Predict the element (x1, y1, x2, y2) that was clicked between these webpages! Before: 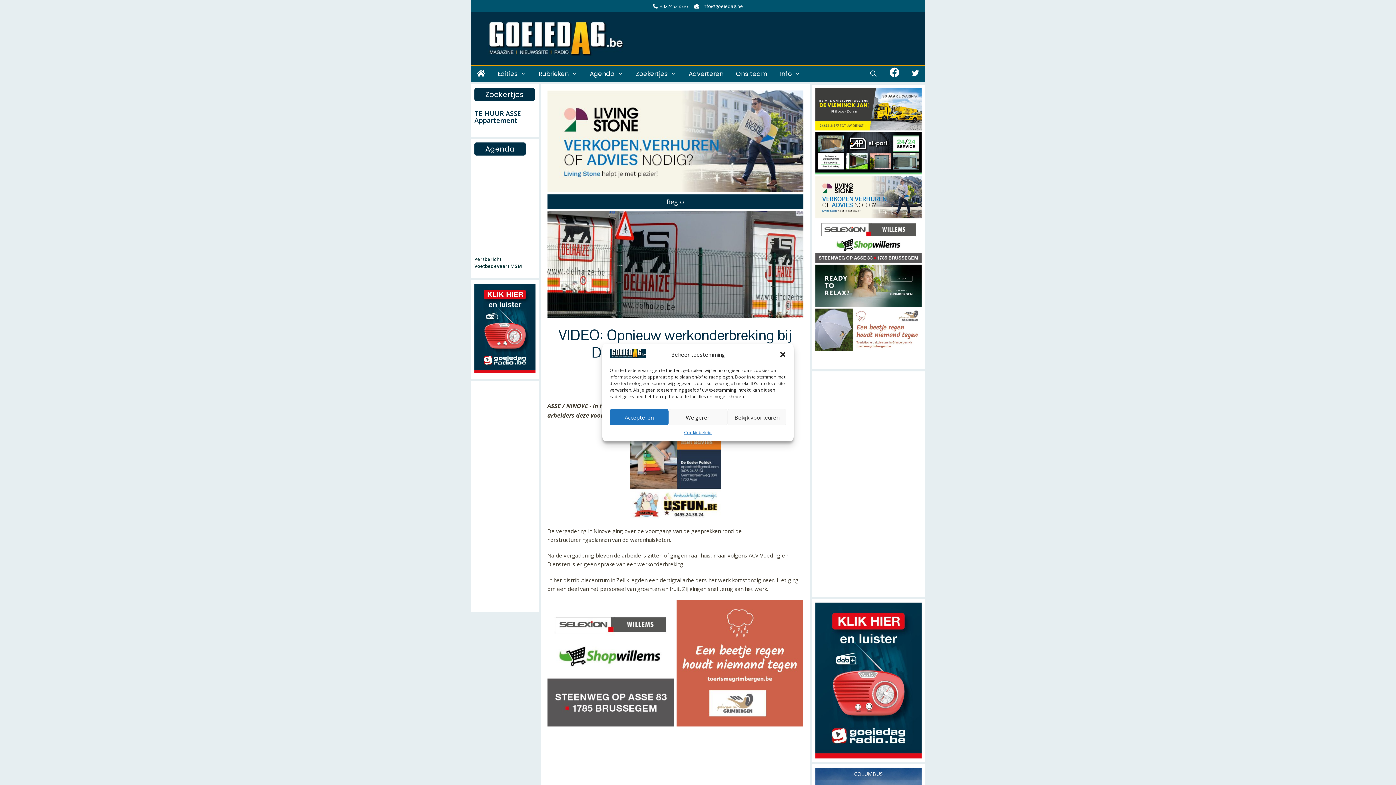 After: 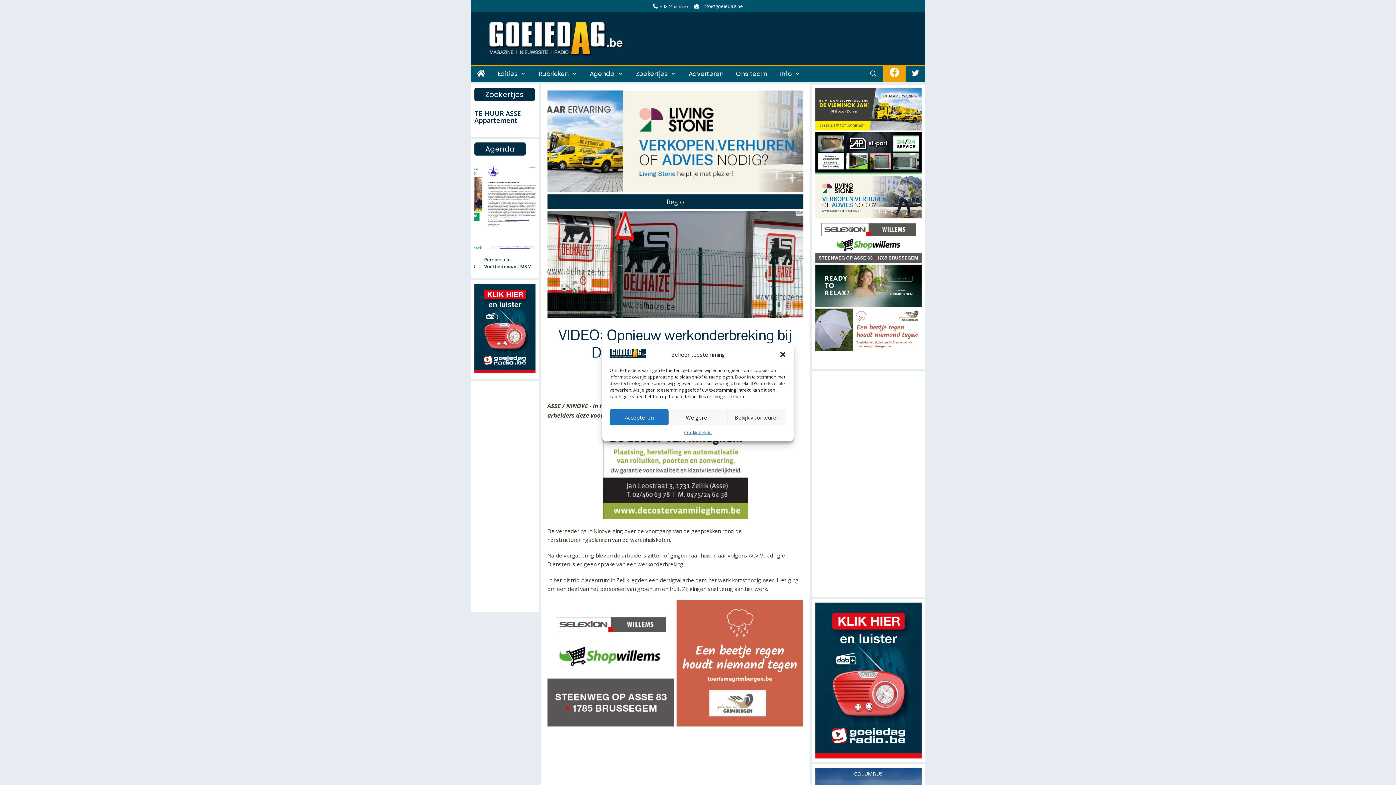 Action: bbox: (883, 65, 905, 82)